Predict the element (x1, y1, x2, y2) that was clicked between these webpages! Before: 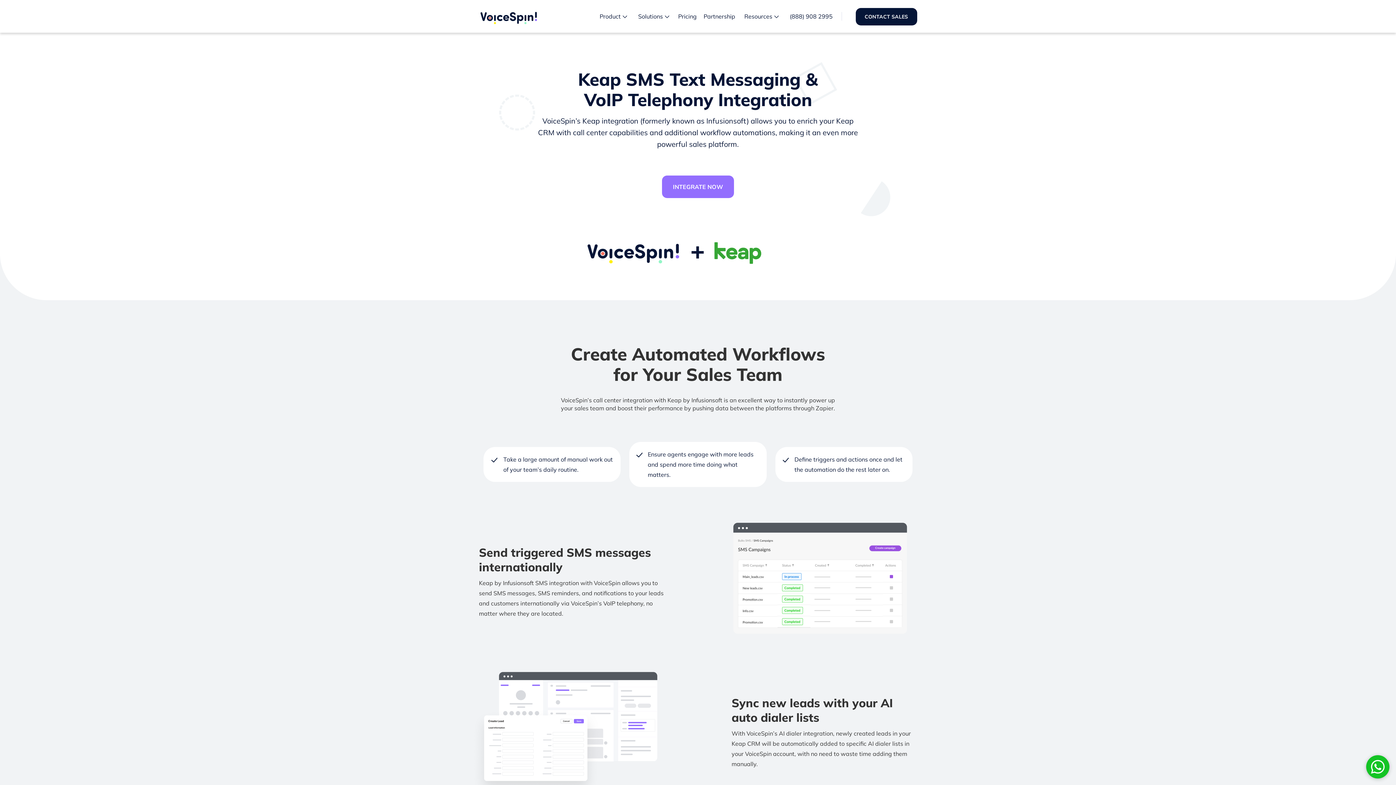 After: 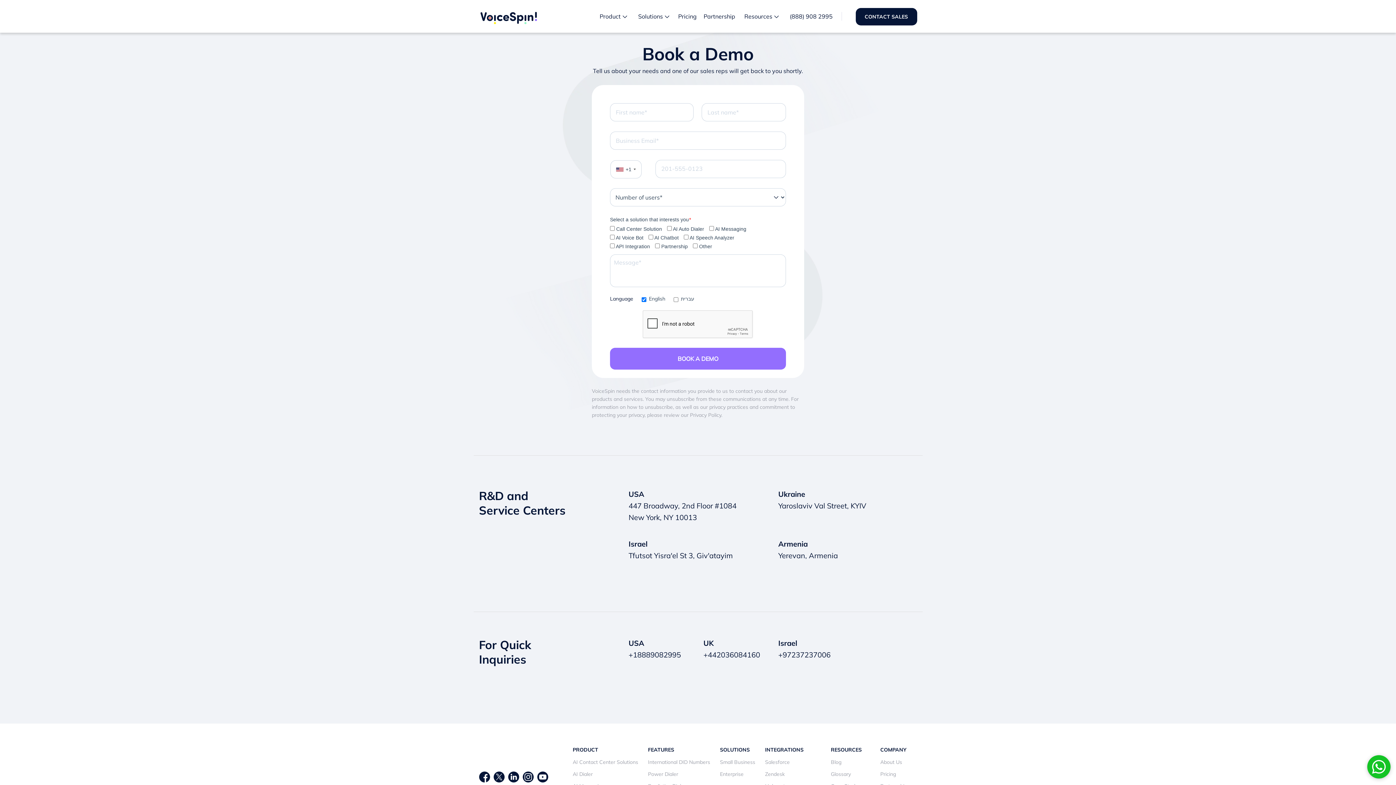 Action: bbox: (662, 175, 734, 198) label: INTEGRATE NOW